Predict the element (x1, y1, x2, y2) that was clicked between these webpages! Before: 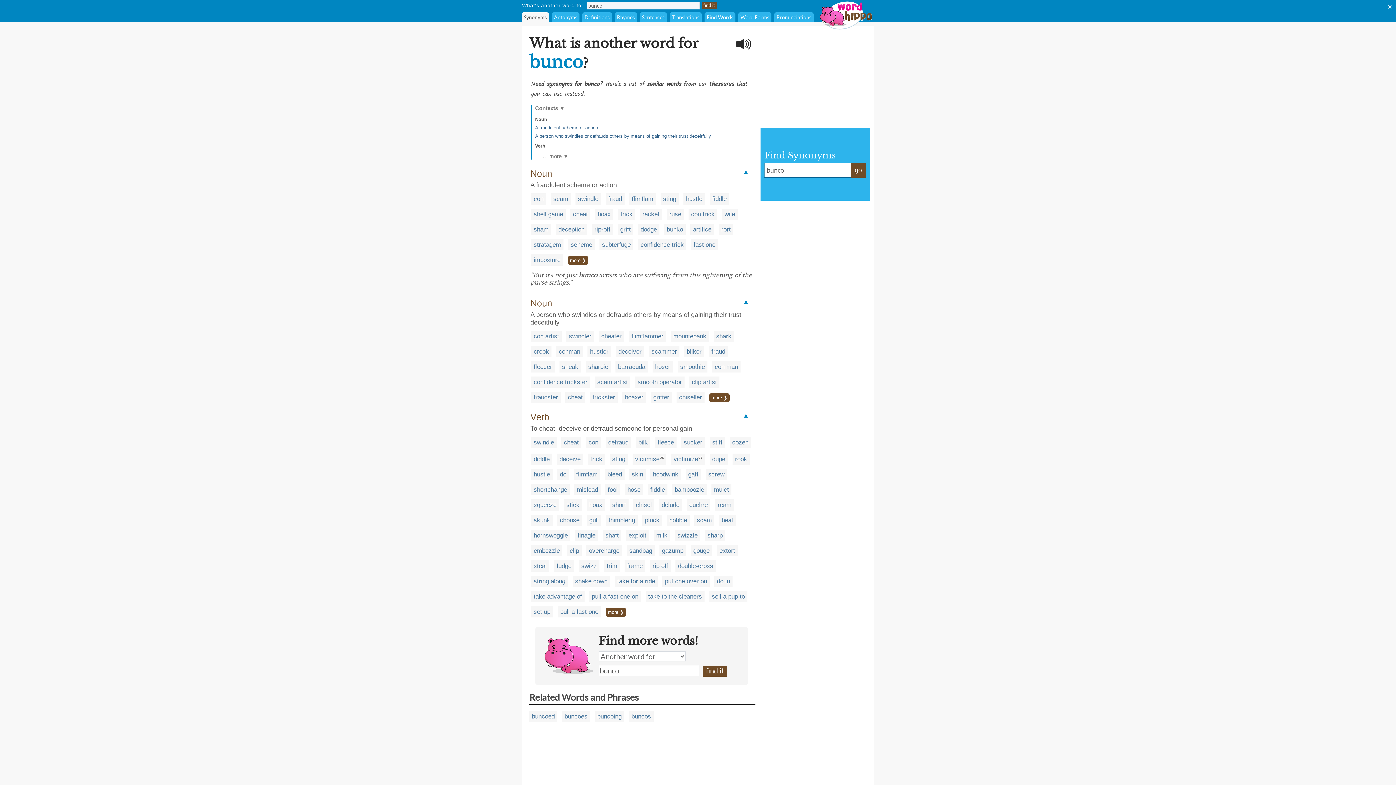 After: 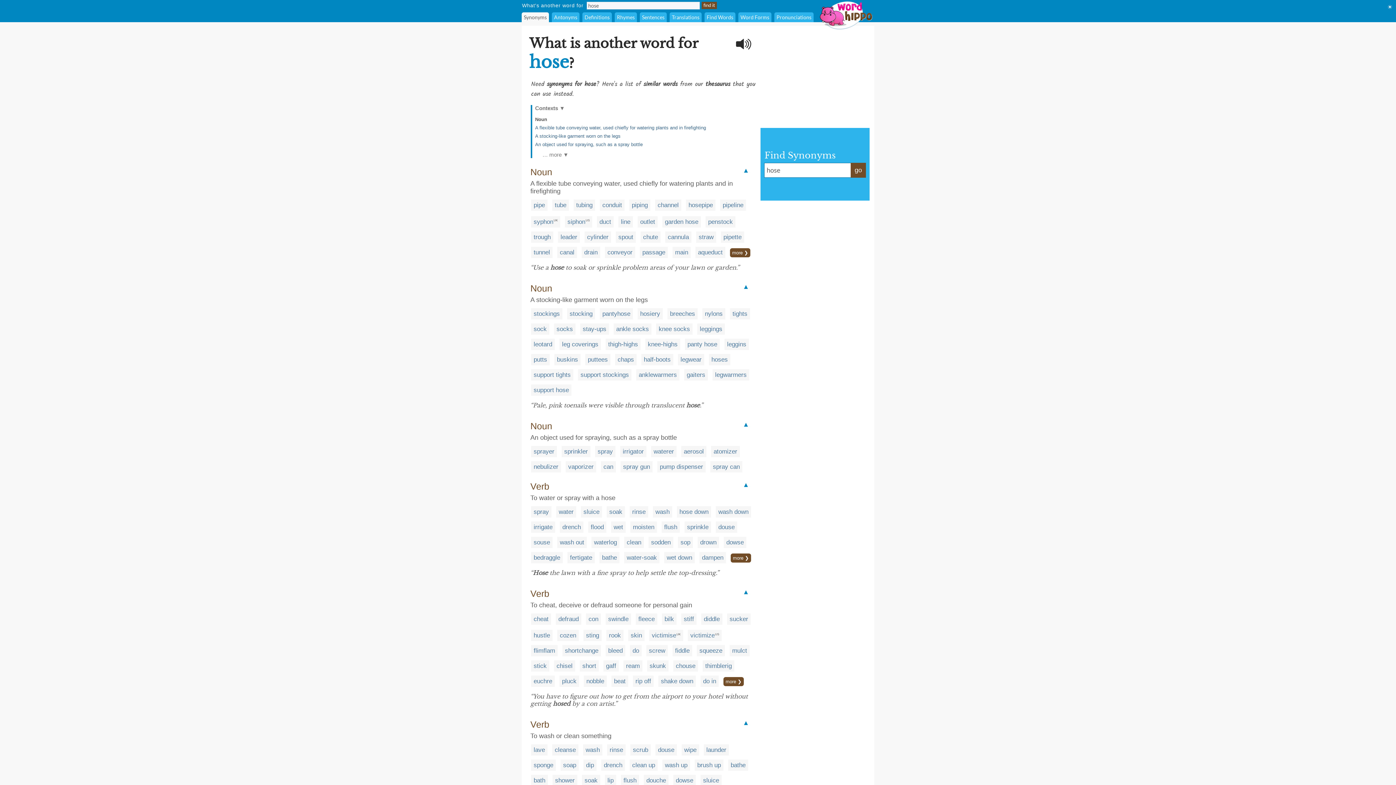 Action: label: hose bbox: (627, 486, 640, 493)